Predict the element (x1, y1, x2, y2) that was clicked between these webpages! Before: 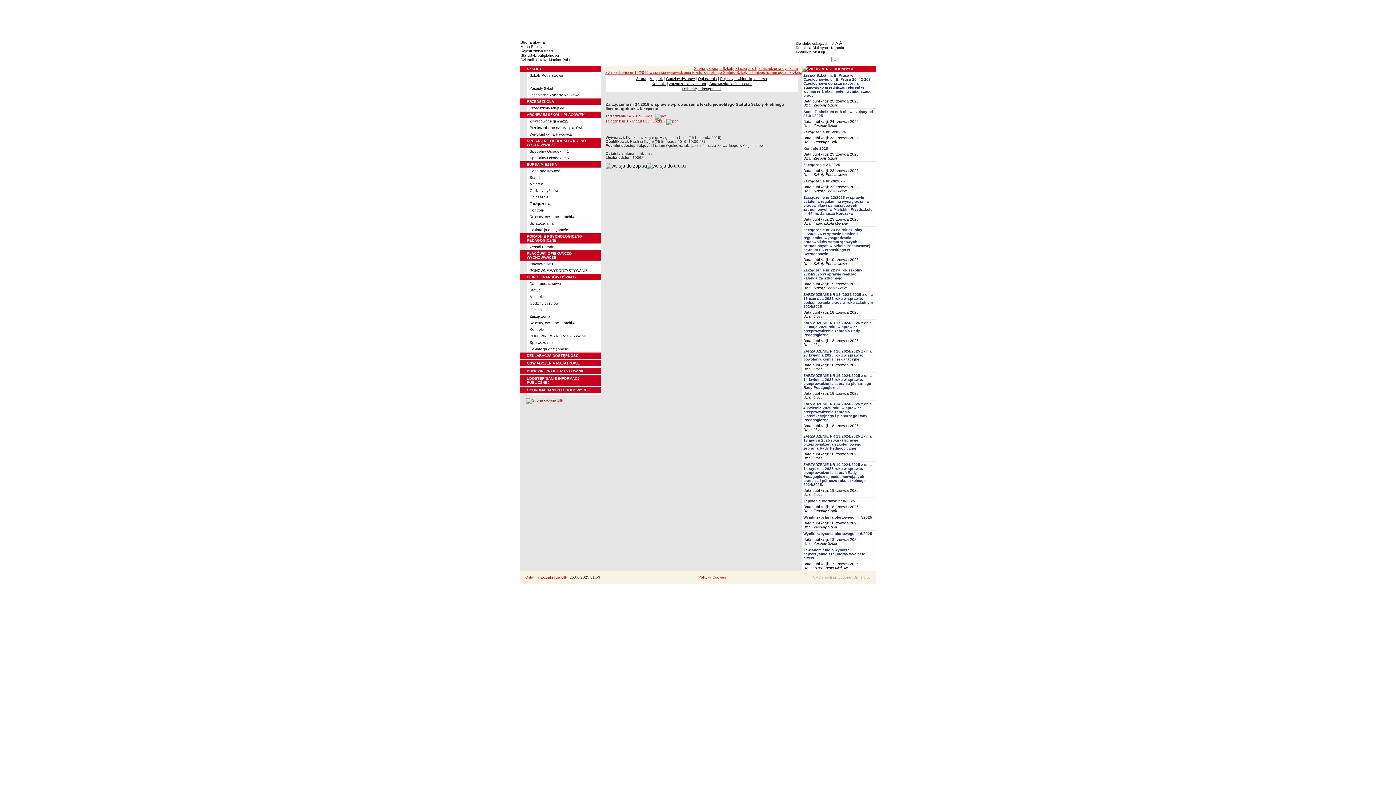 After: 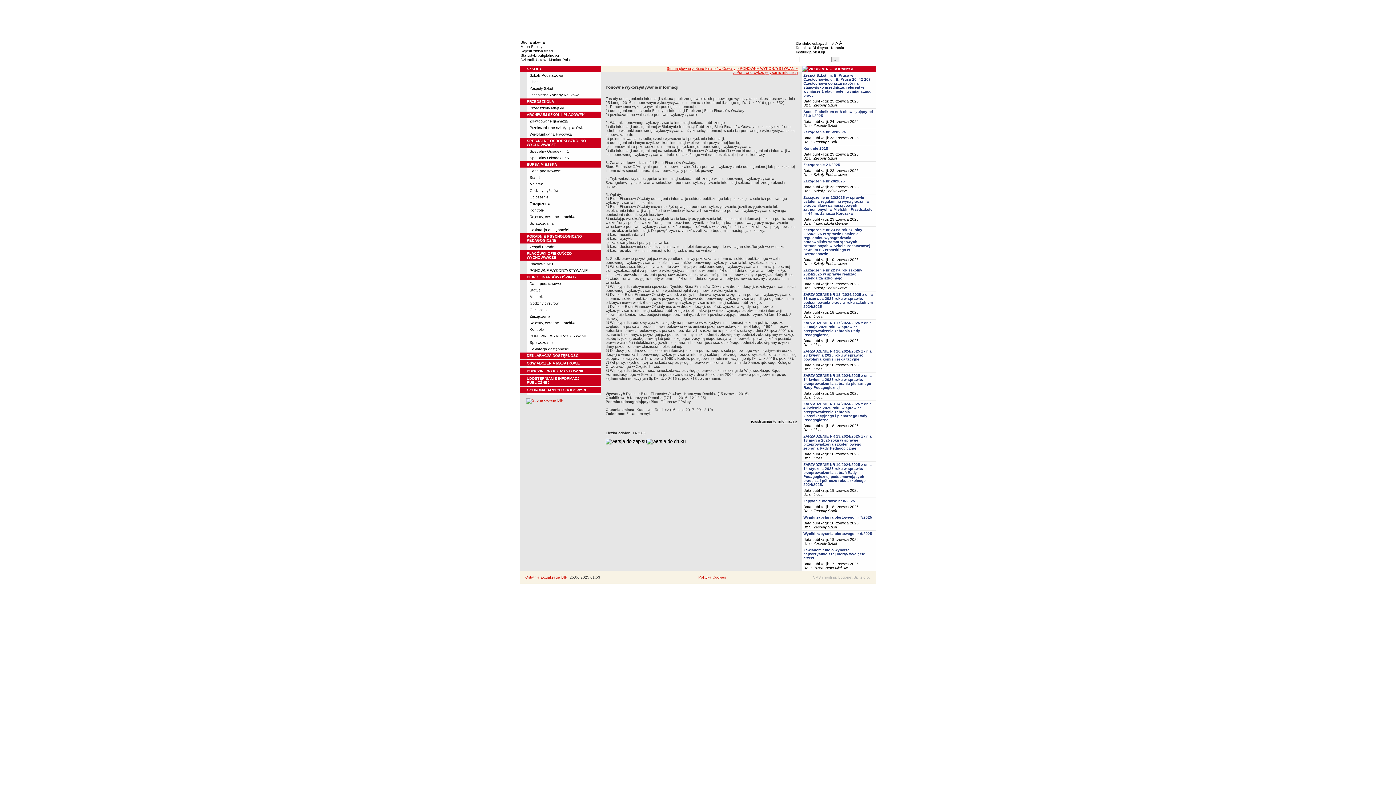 Action: label: PONOWNE WYKORZYSTYWANIE bbox: (529, 334, 588, 338)